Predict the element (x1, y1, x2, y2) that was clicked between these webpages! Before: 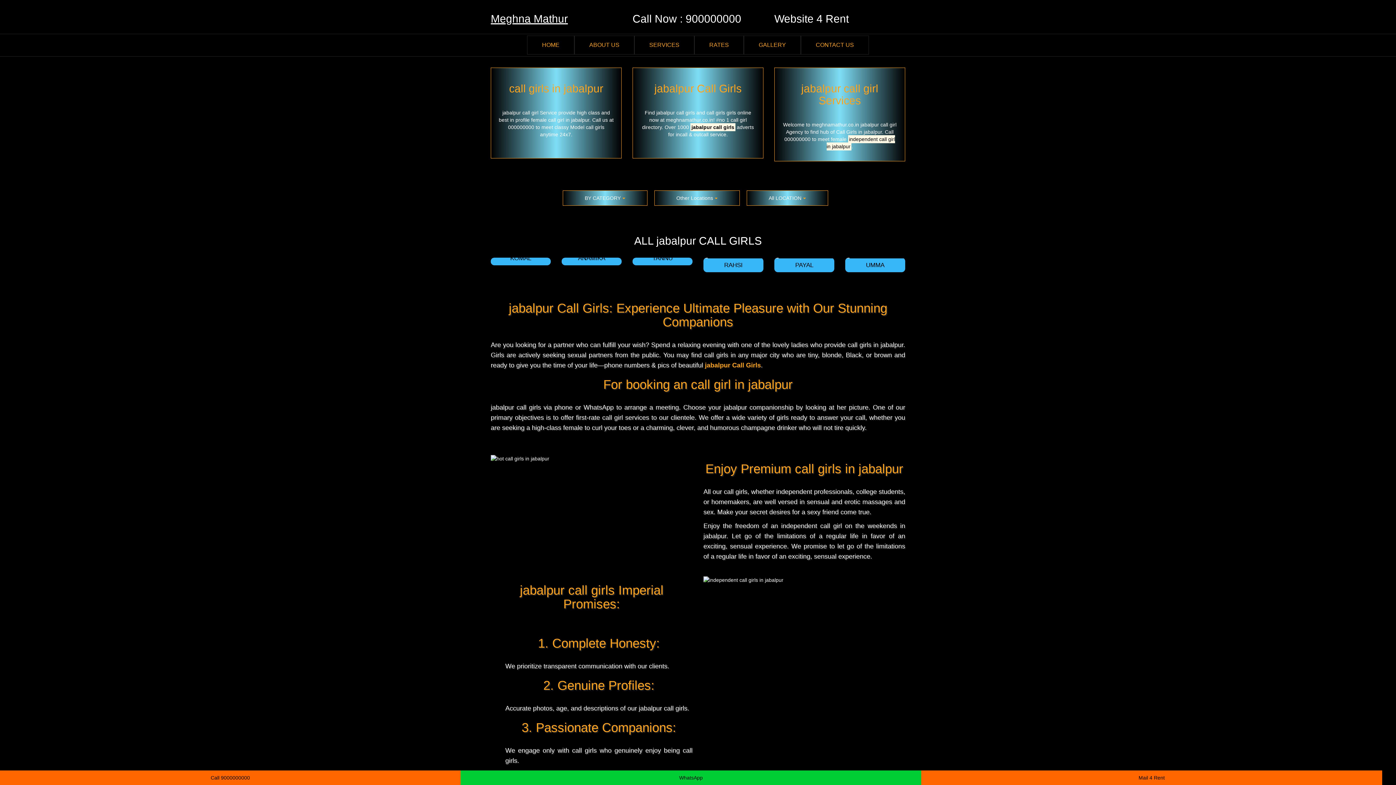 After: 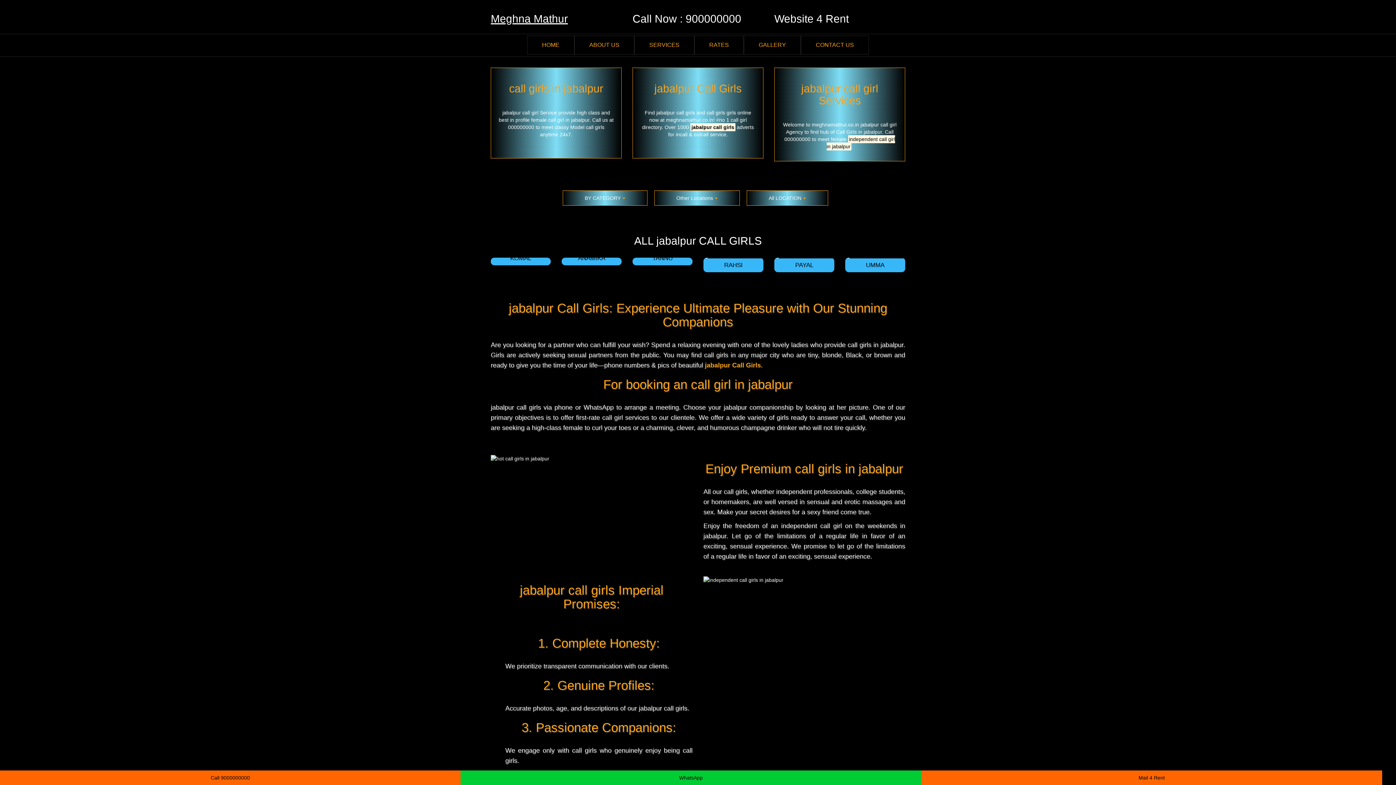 Action: bbox: (921, 770, 1382, 785) label: Mail 4 Rent